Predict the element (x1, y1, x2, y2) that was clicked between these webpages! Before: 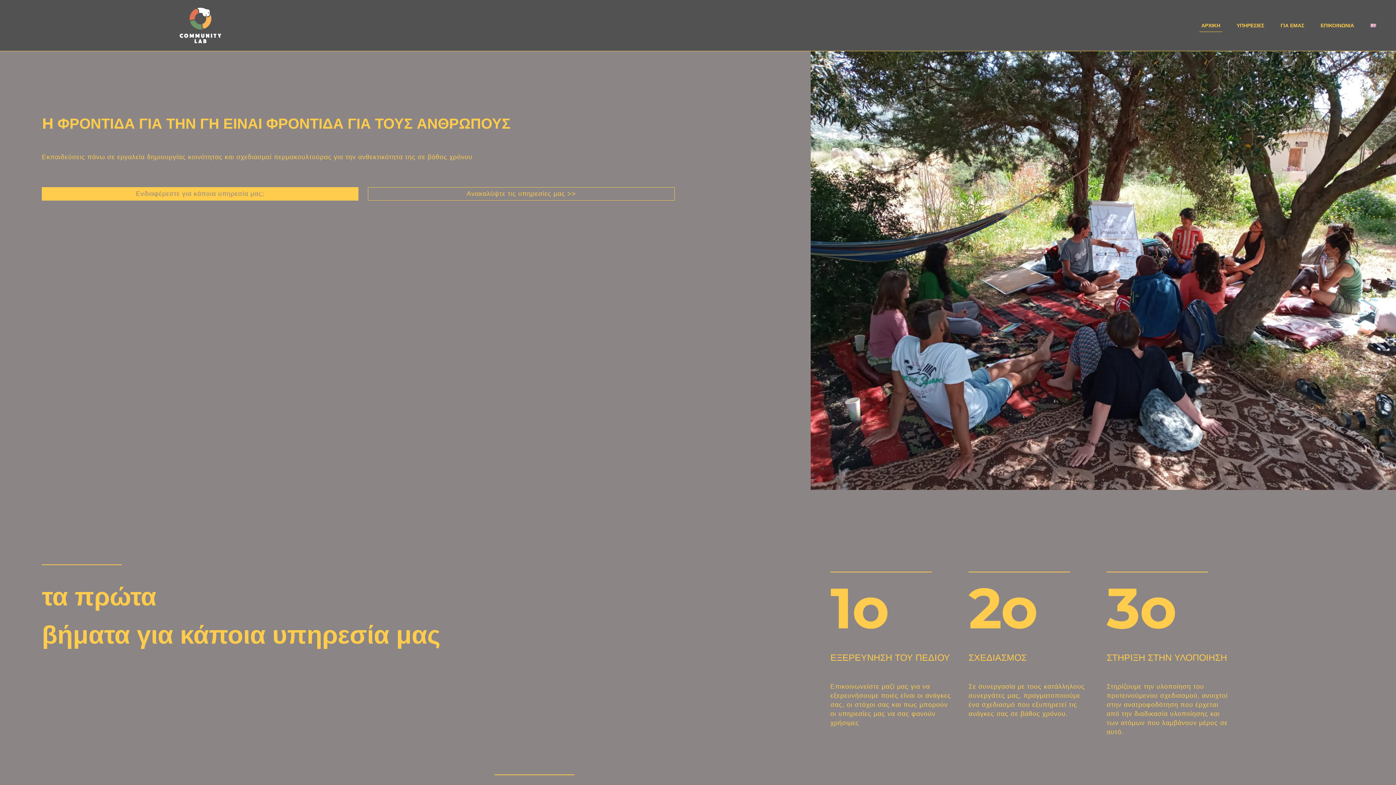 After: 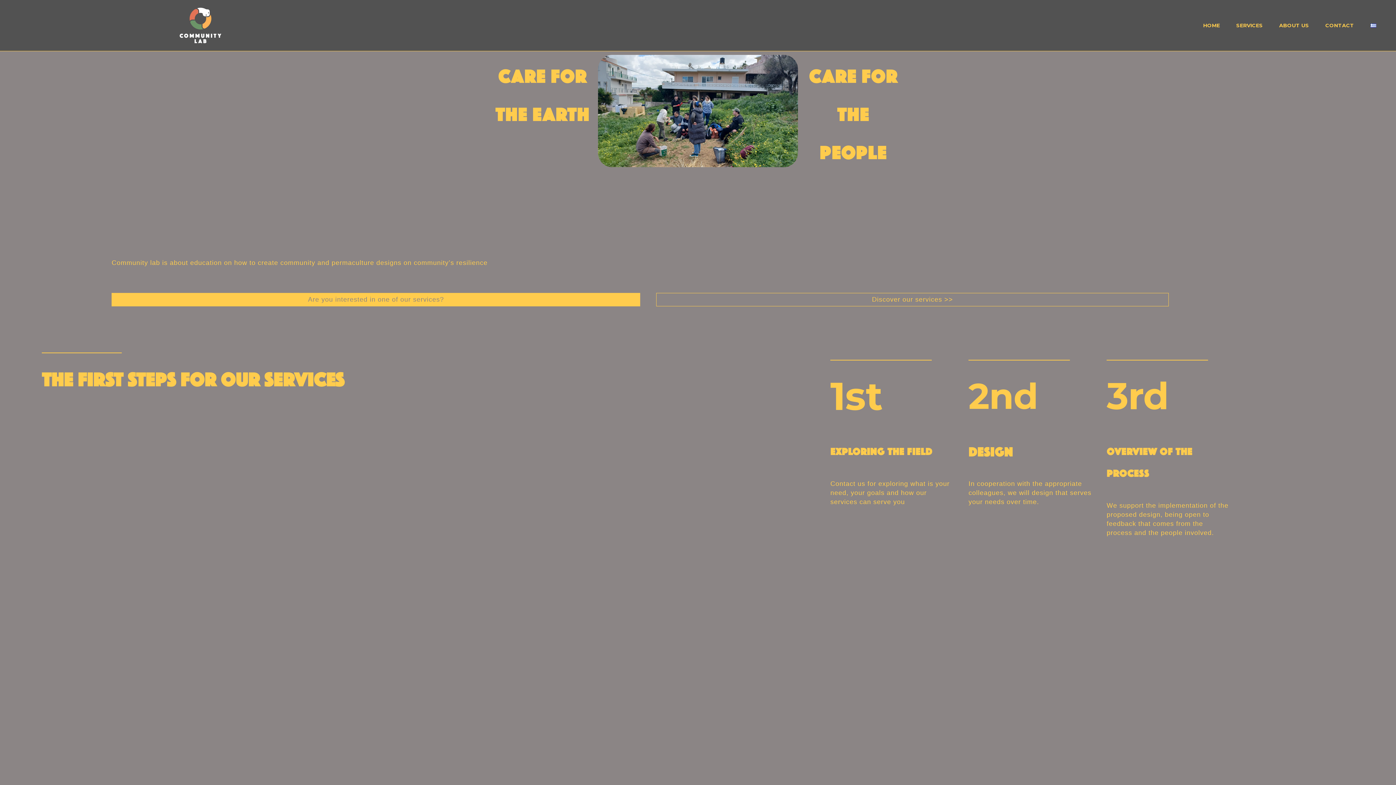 Action: bbox: (1368, 18, 1378, 32)